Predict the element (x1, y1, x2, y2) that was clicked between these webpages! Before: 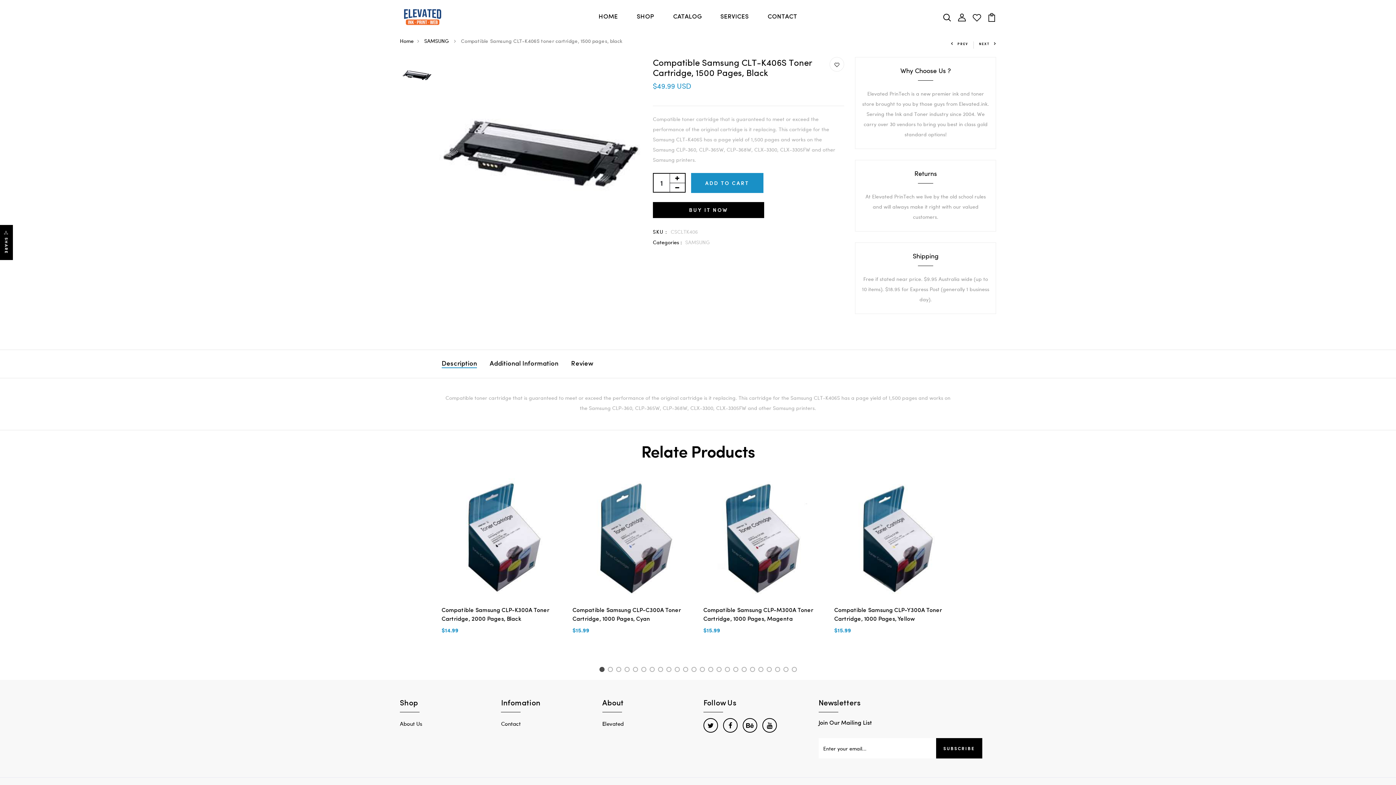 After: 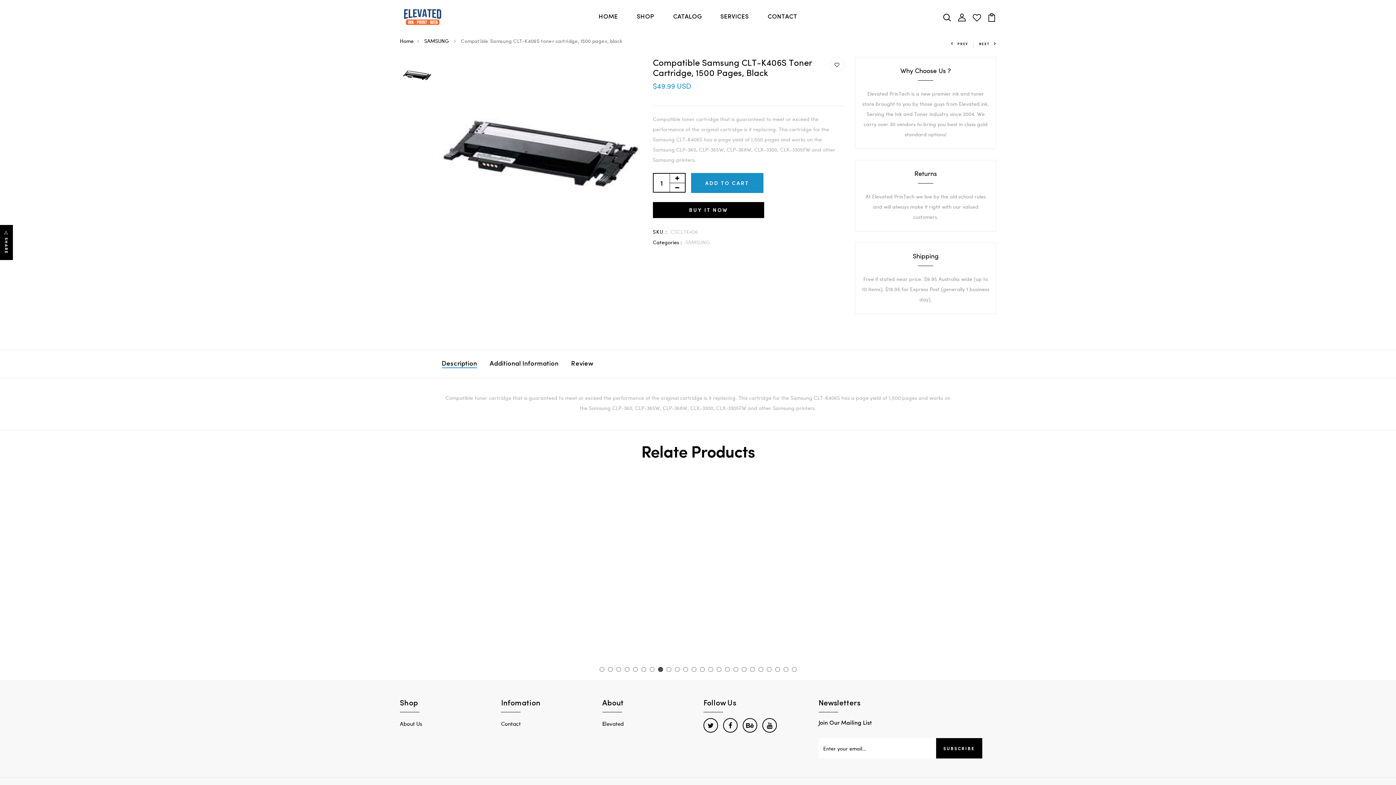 Action: bbox: (658, 667, 663, 672) label: 8